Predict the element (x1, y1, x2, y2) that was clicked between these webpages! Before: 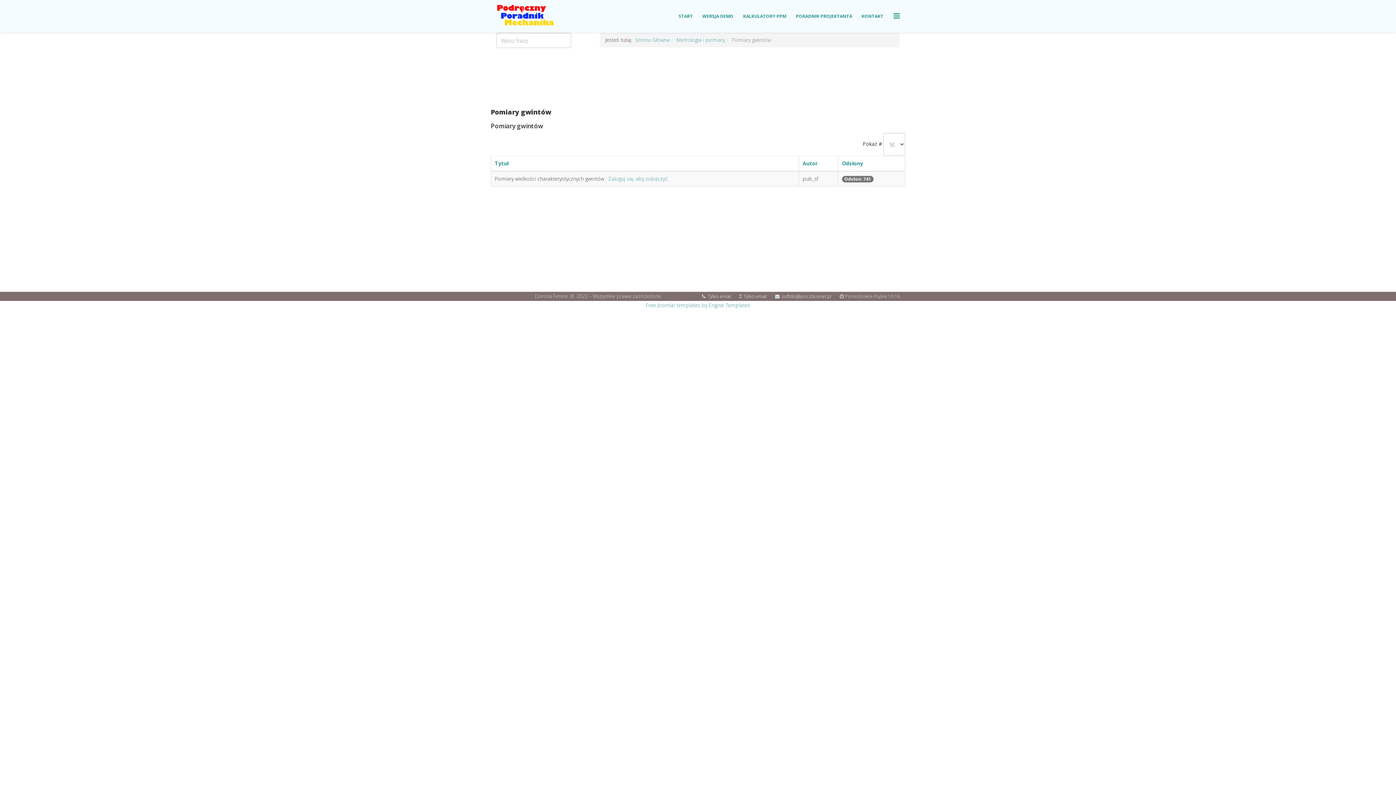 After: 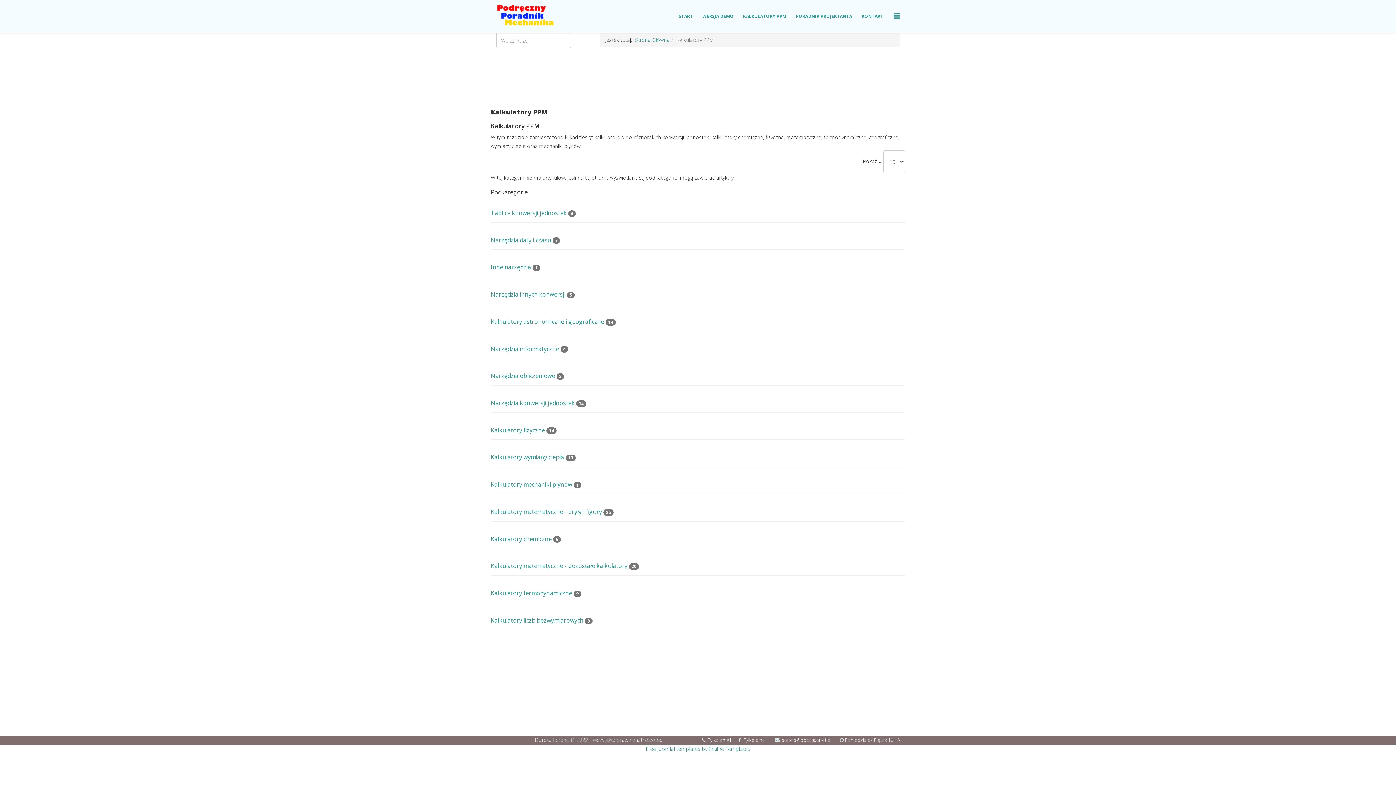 Action: label: KALKULATORY PPM bbox: (738, 0, 791, 32)